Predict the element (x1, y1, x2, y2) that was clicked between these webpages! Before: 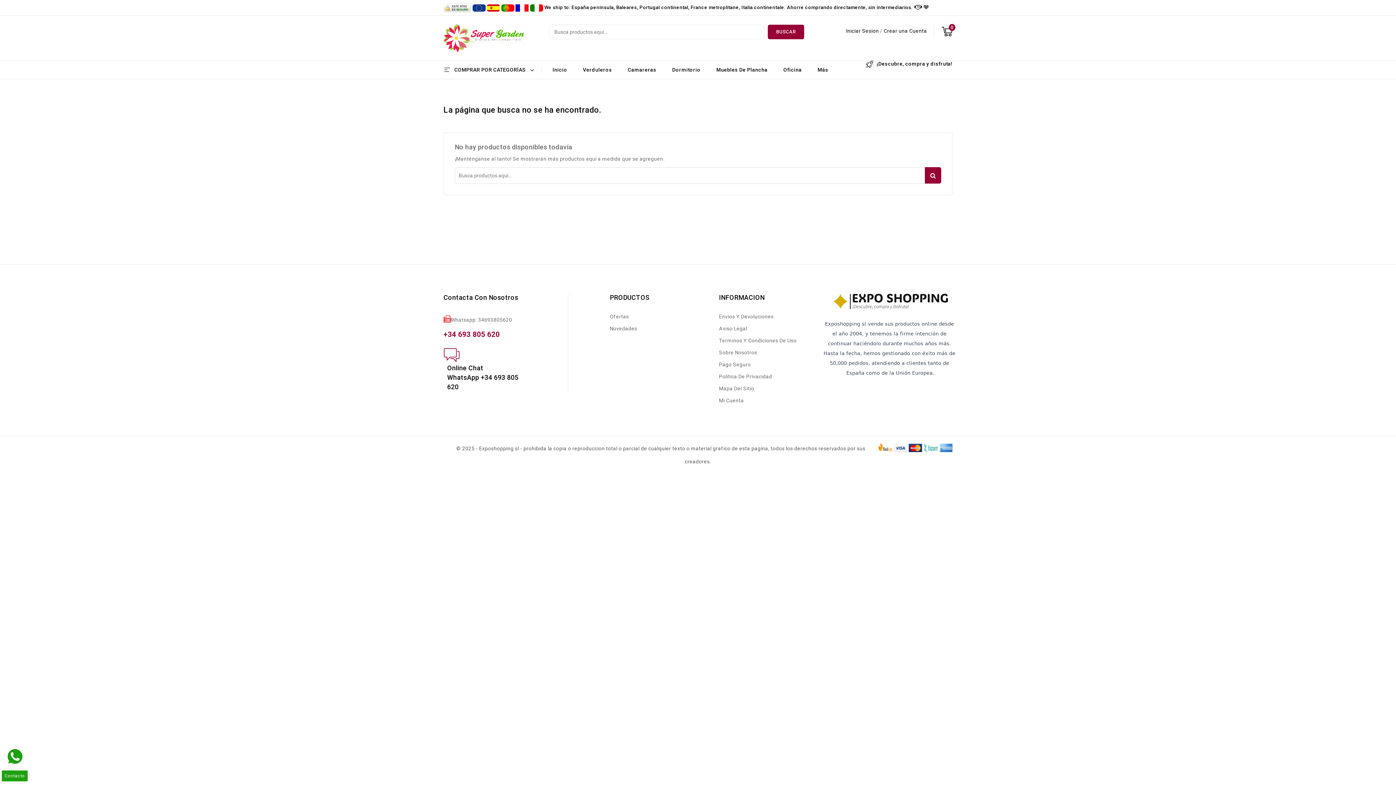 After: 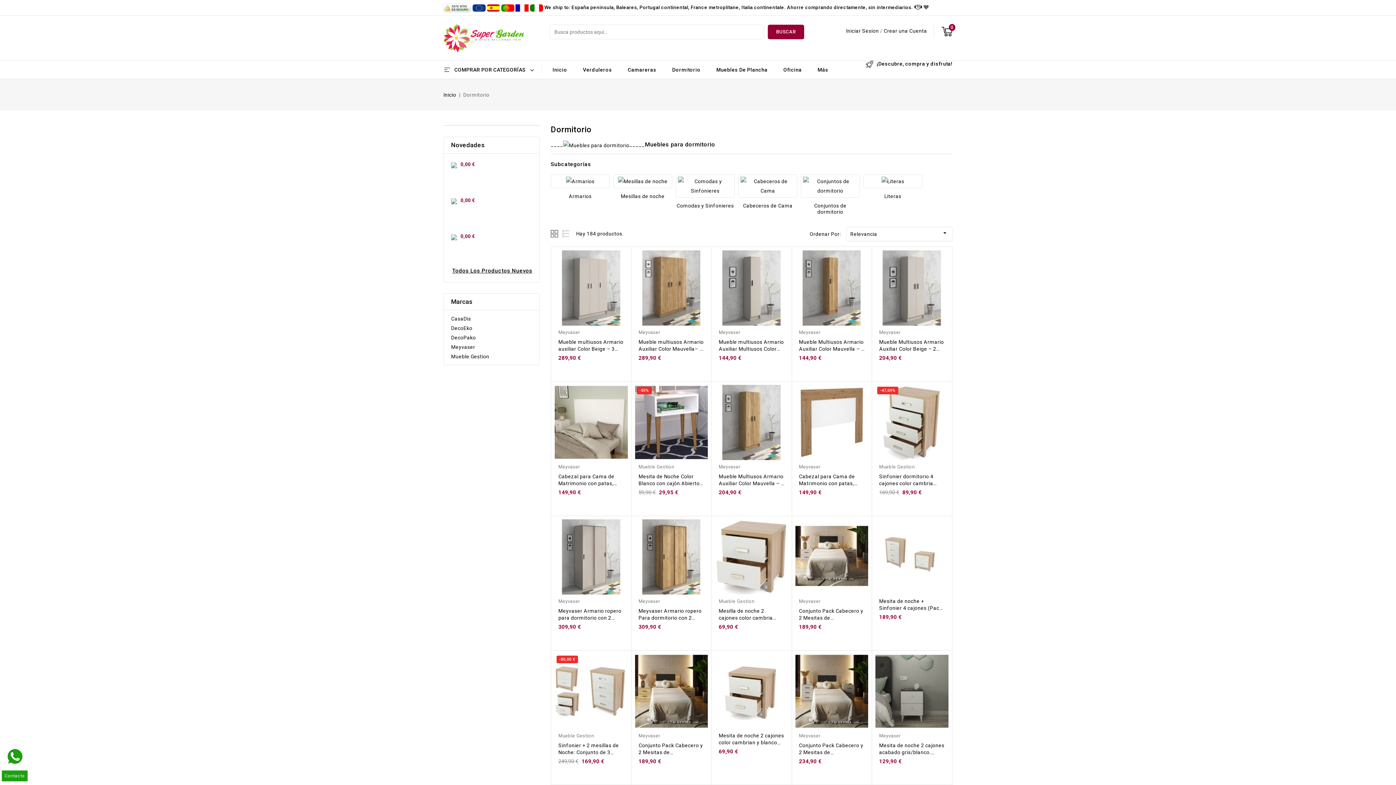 Action: label: Dormitorio bbox: (665, 60, 708, 79)